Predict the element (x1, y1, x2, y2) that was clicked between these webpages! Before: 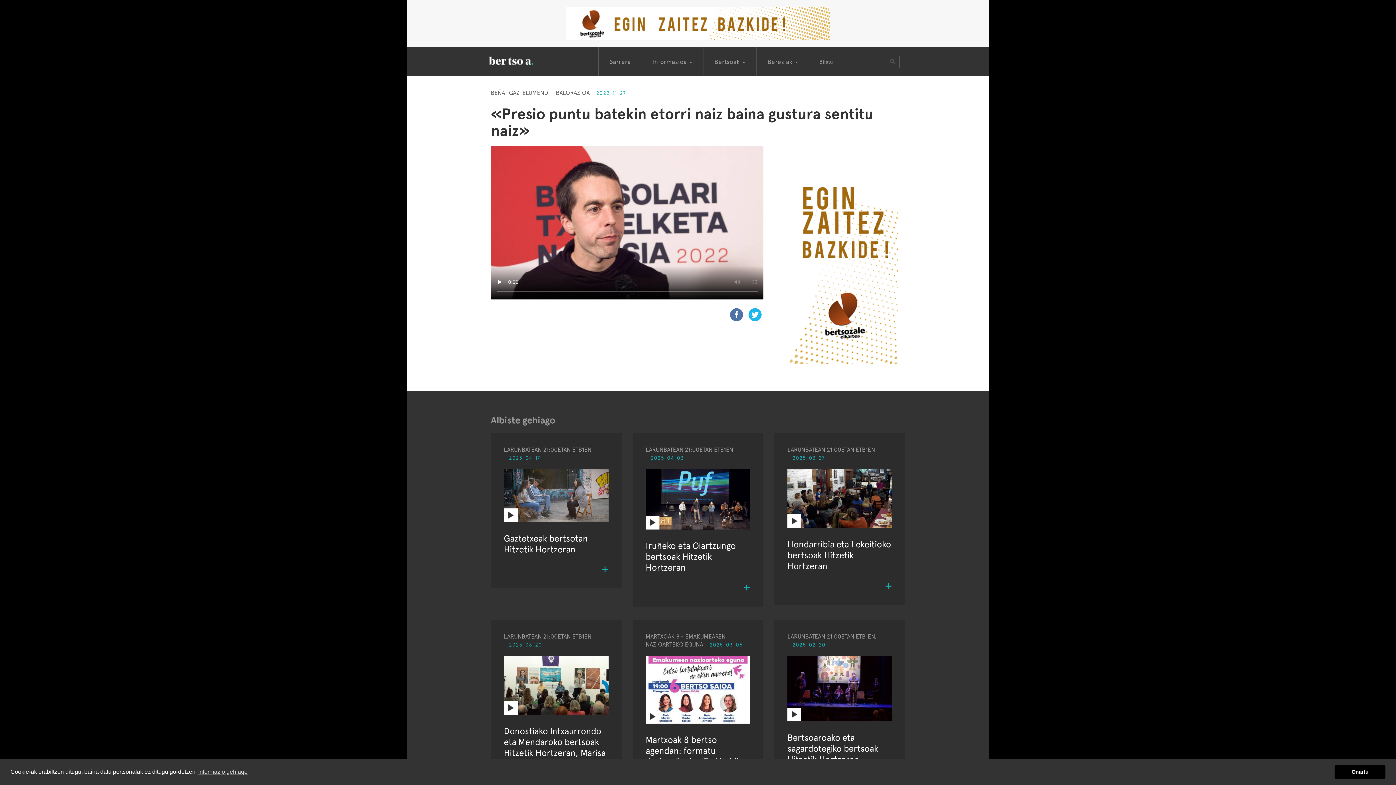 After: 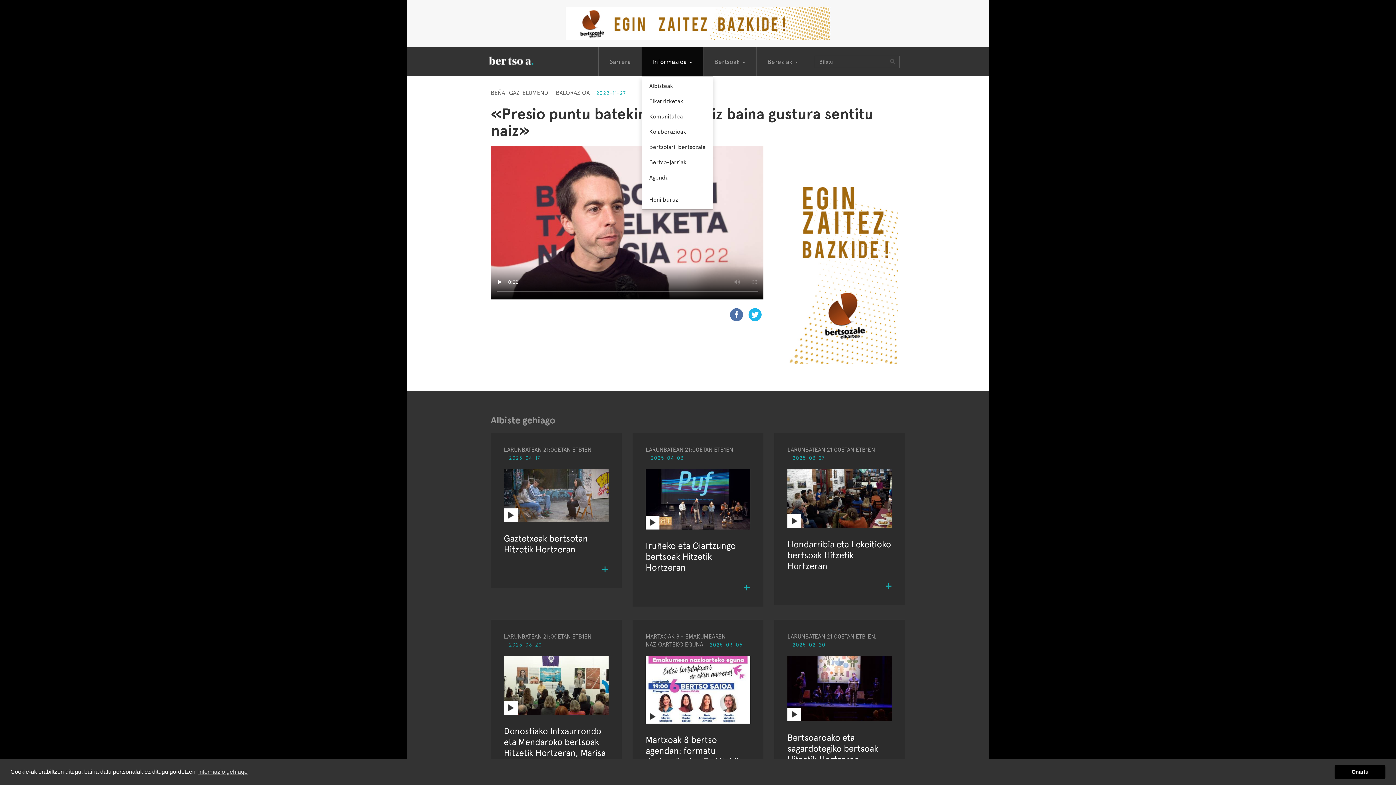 Action: bbox: (641, 47, 703, 76) label: Informazioa 